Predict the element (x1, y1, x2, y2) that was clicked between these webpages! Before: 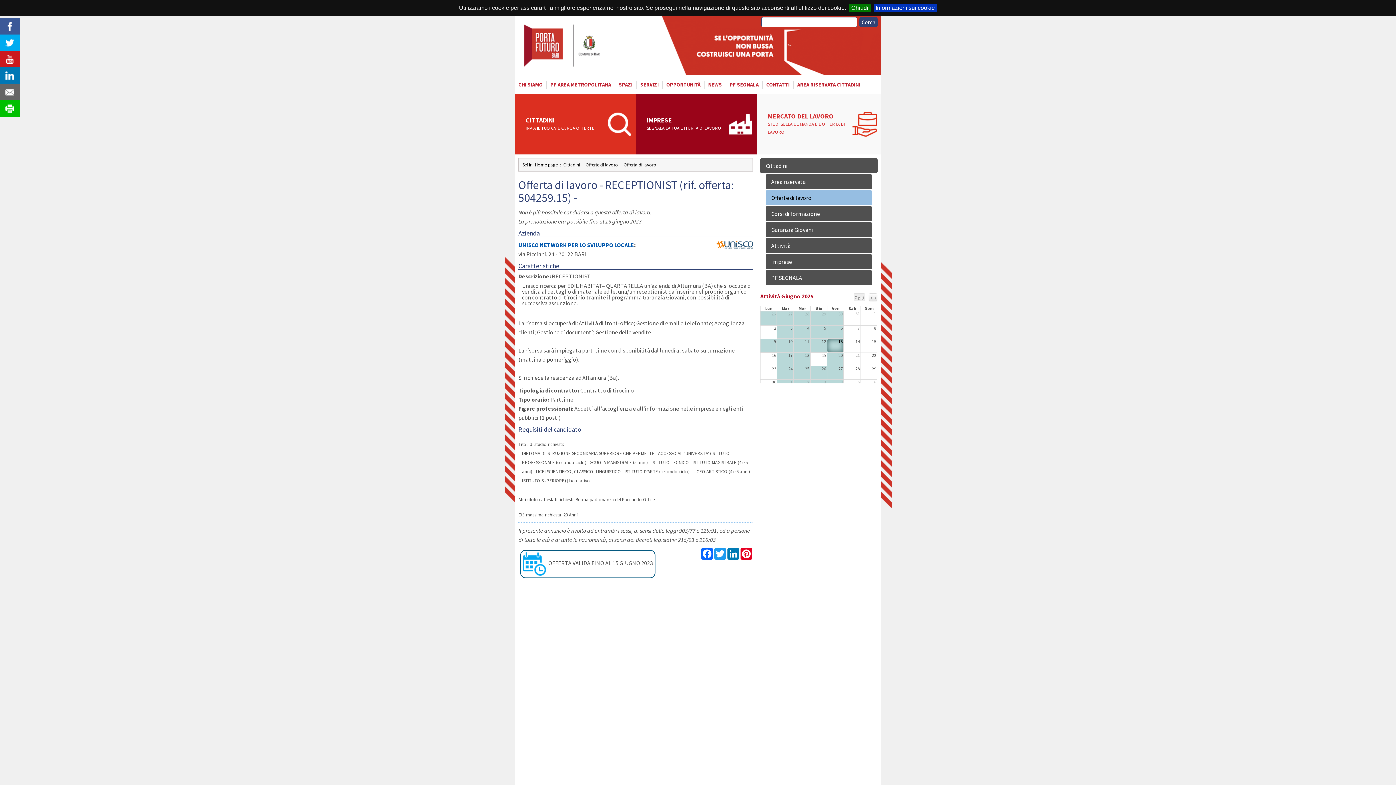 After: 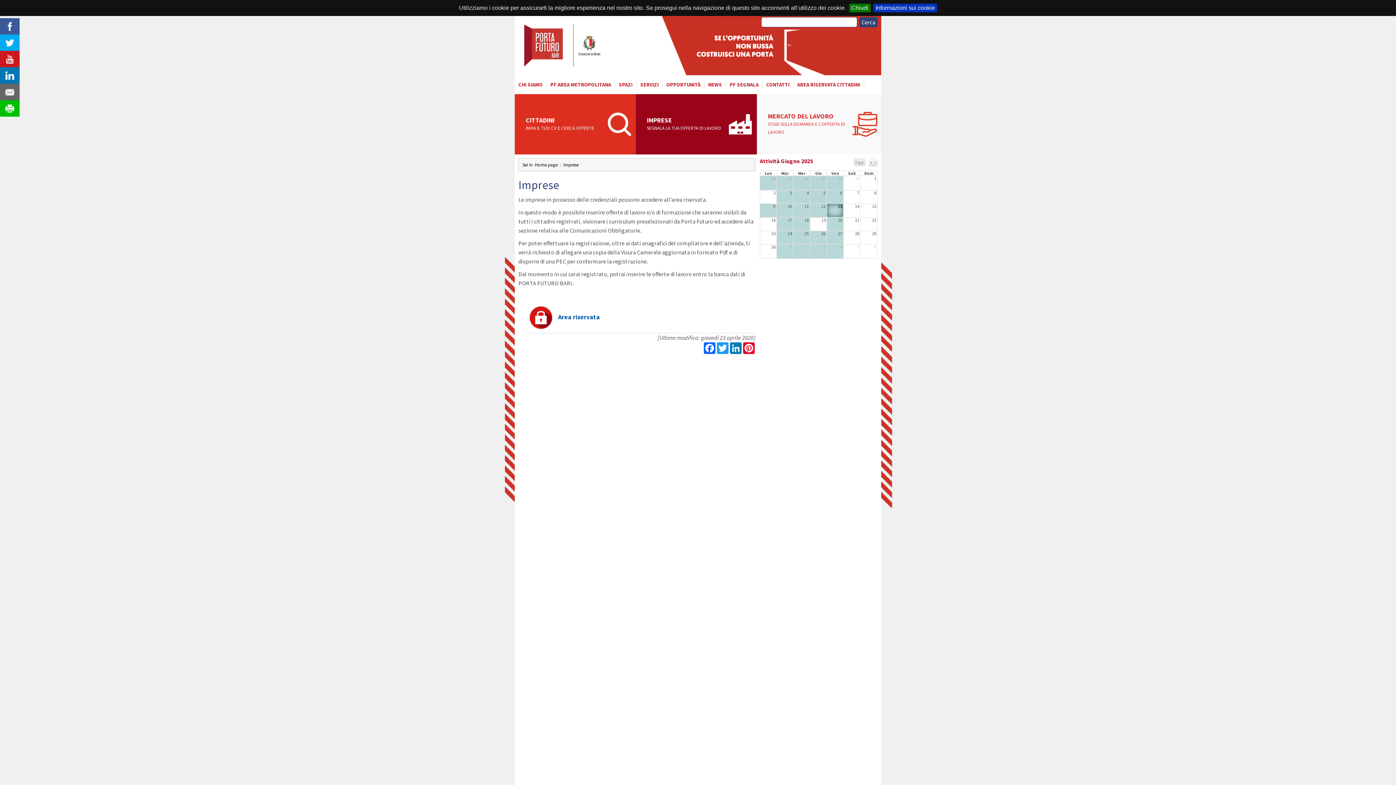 Action: bbox: (636, 94, 757, 154) label: IMPRESE
SEGNALA LA TUA OFFERTA DI LAVORO